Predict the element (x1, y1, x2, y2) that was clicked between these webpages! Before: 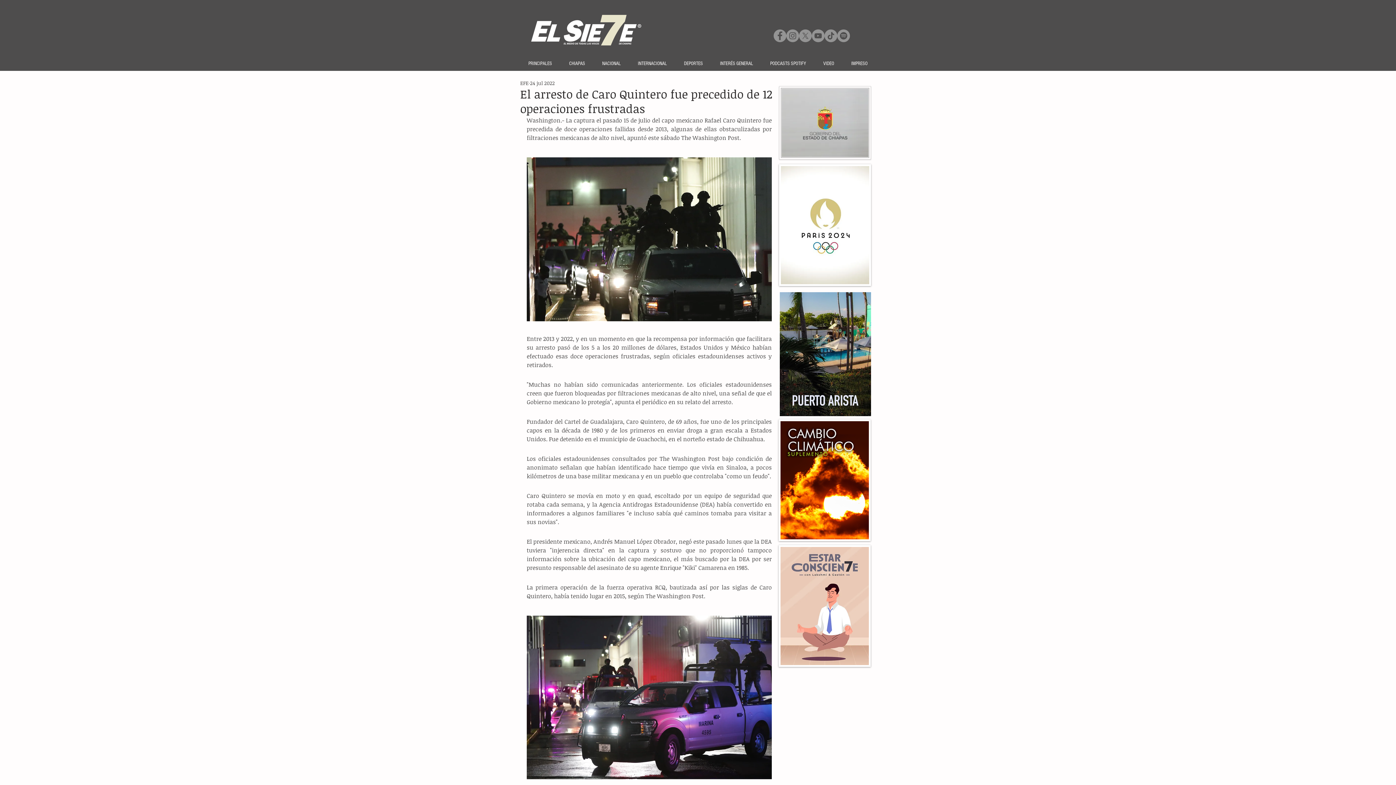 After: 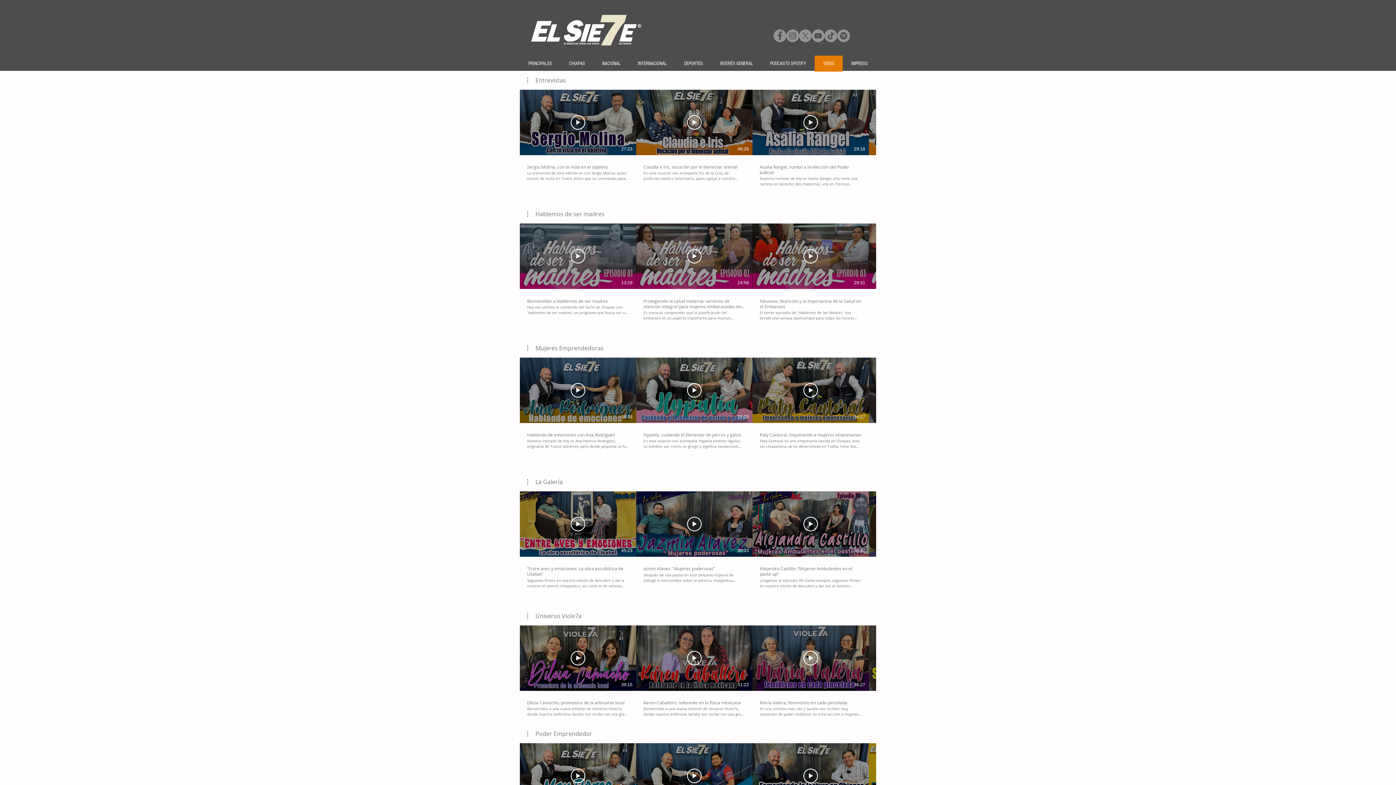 Action: label: VIDEO bbox: (814, 55, 842, 71)